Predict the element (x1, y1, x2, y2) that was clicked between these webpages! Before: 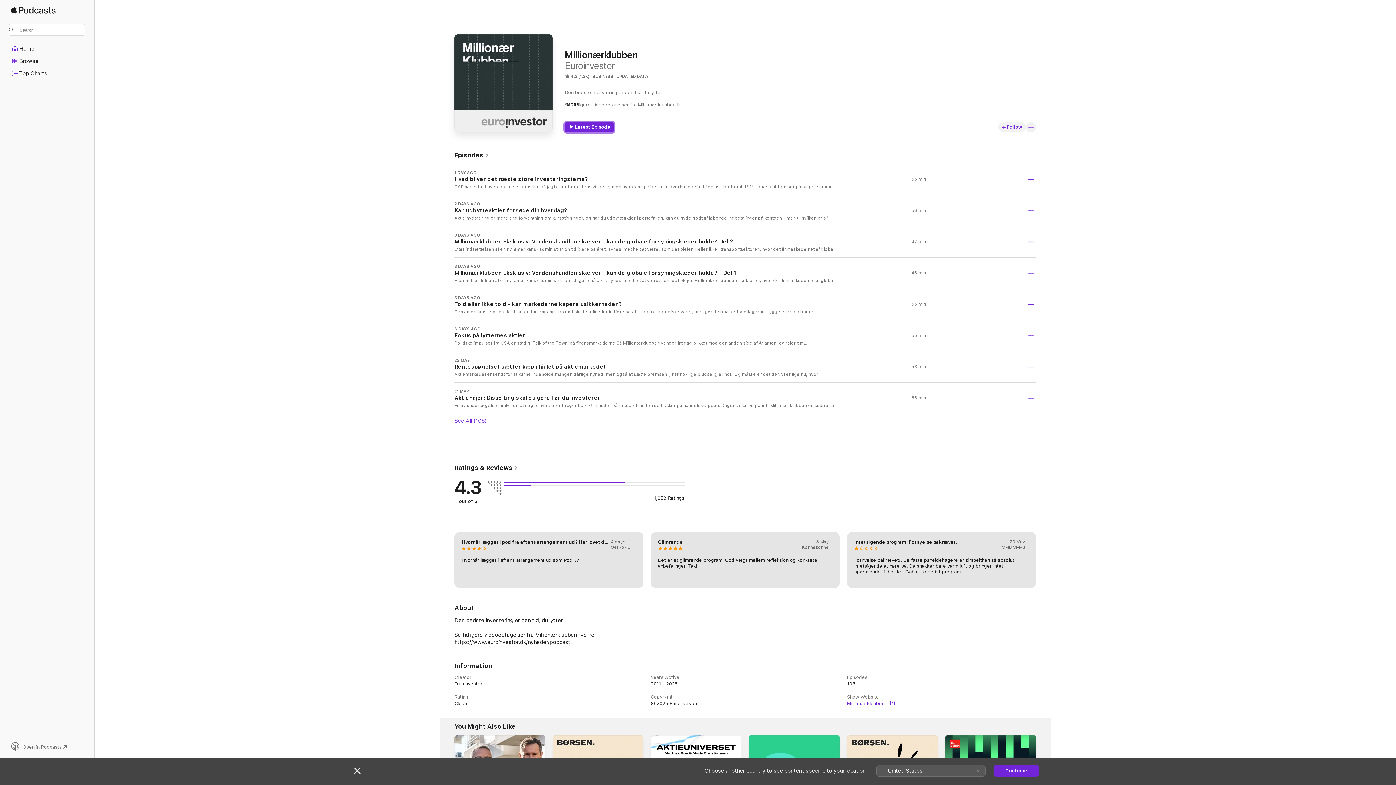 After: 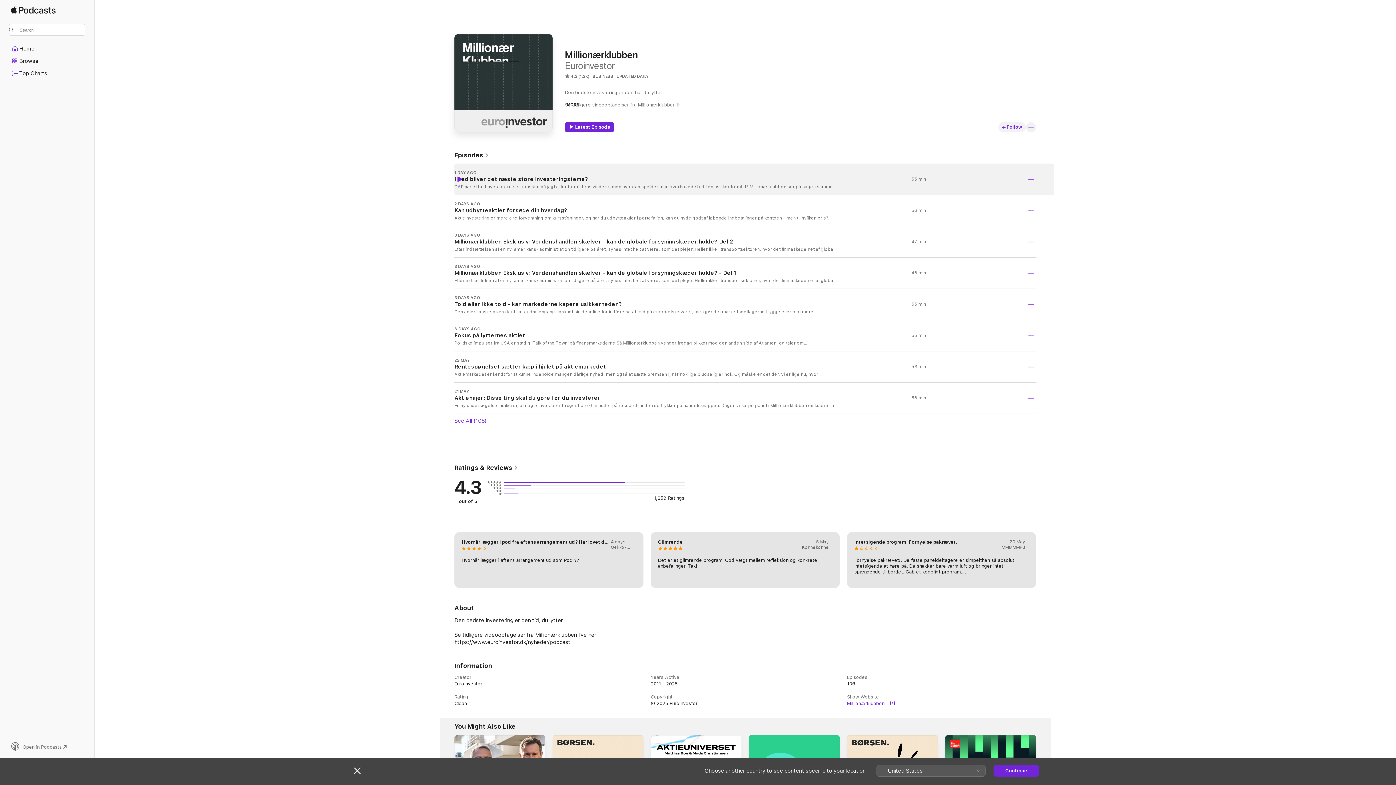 Action: label: Play bbox: (456, 176, 462, 182)